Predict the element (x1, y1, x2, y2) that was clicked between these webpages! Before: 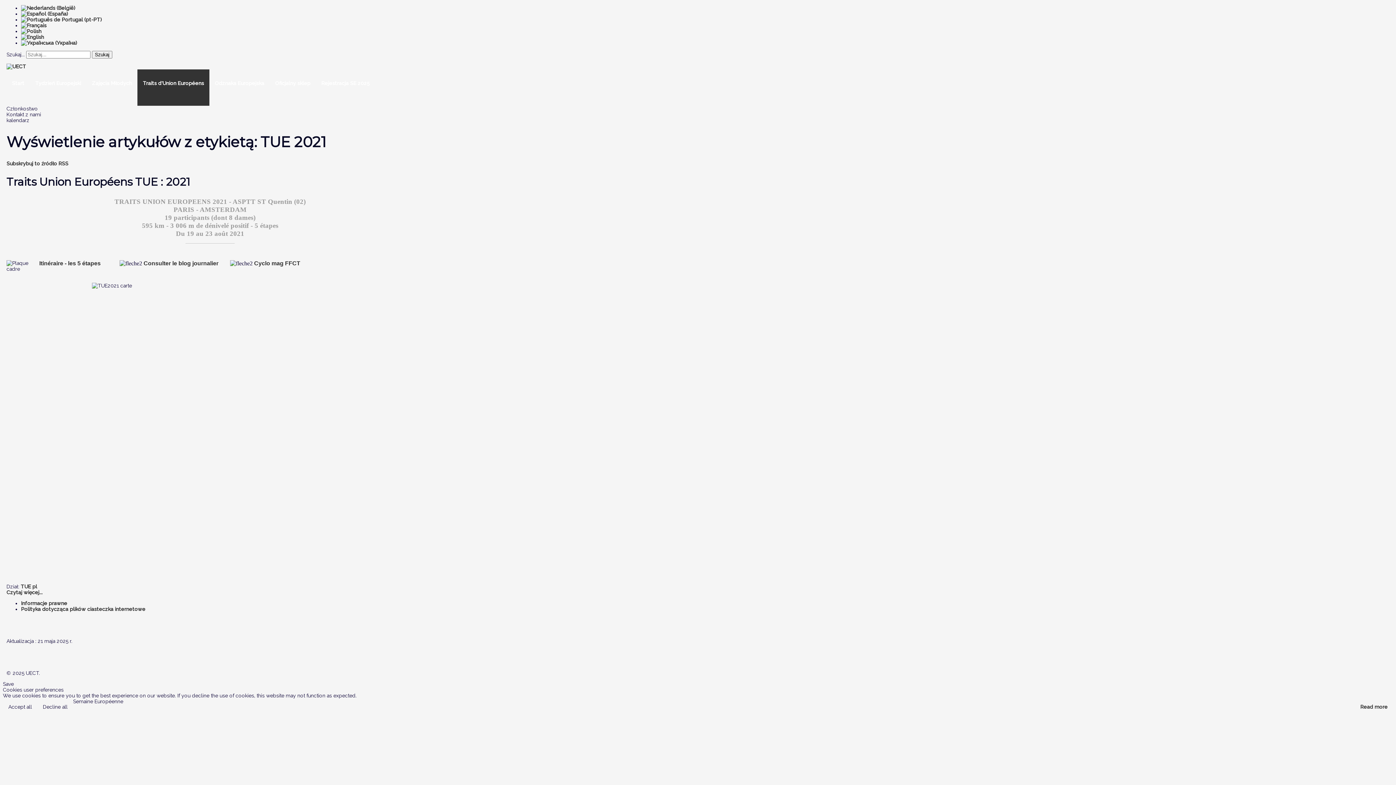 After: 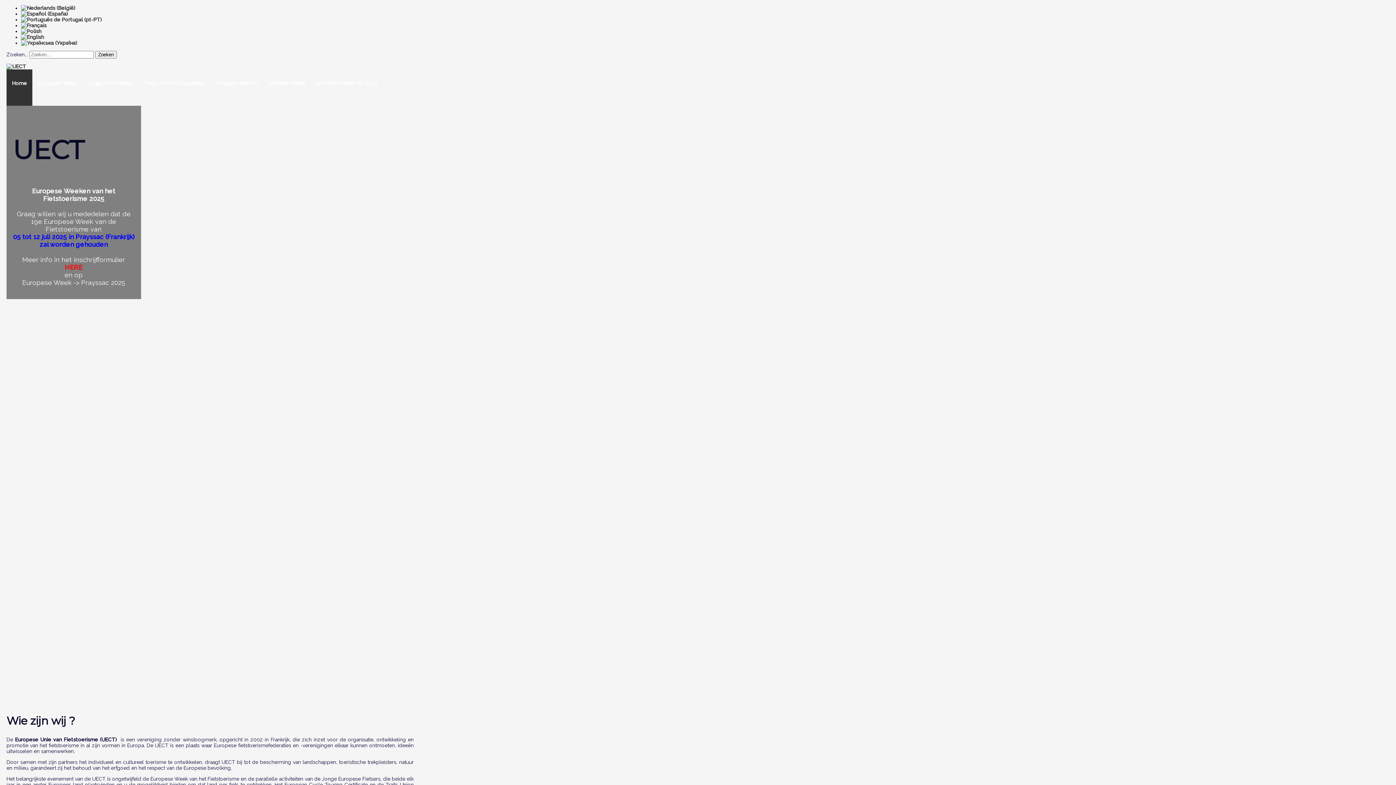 Action: bbox: (21, 5, 75, 10)